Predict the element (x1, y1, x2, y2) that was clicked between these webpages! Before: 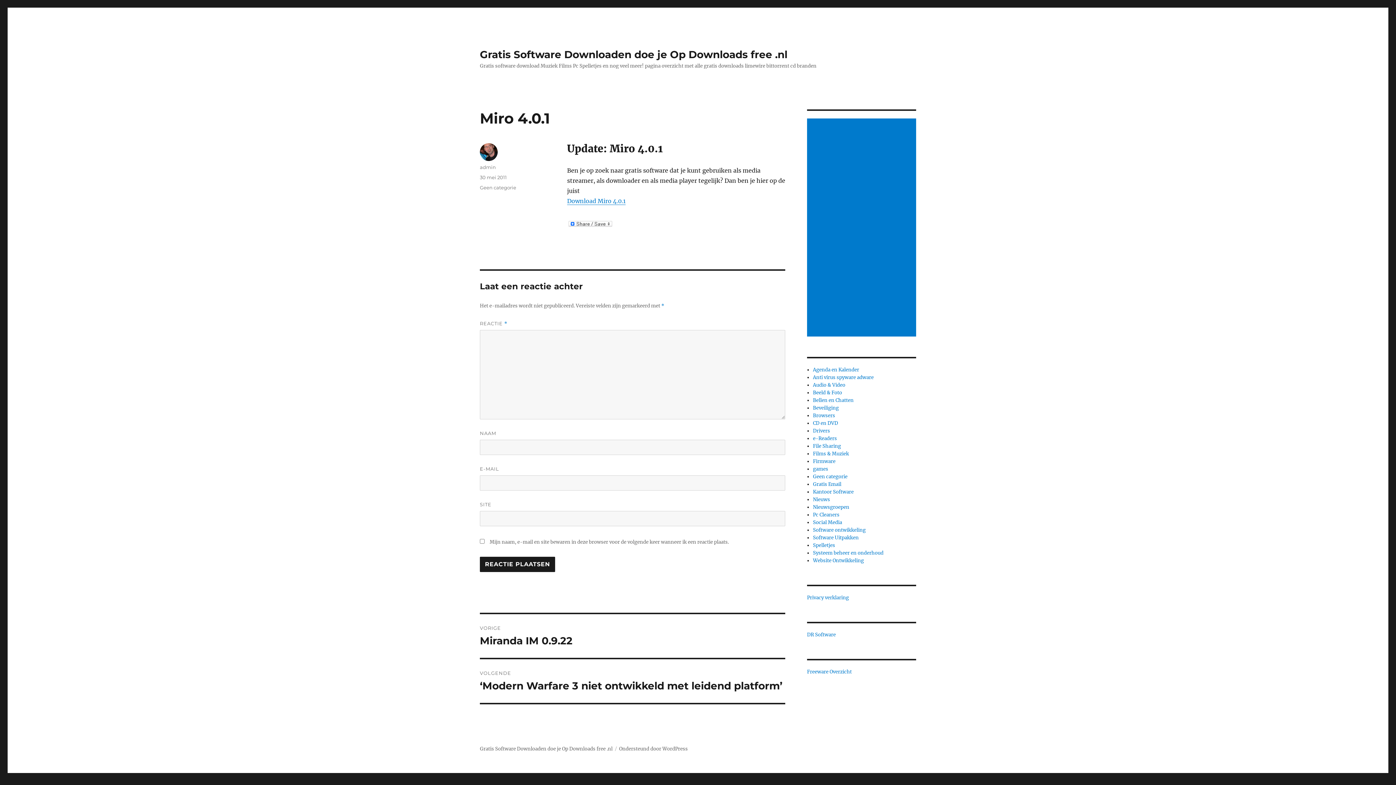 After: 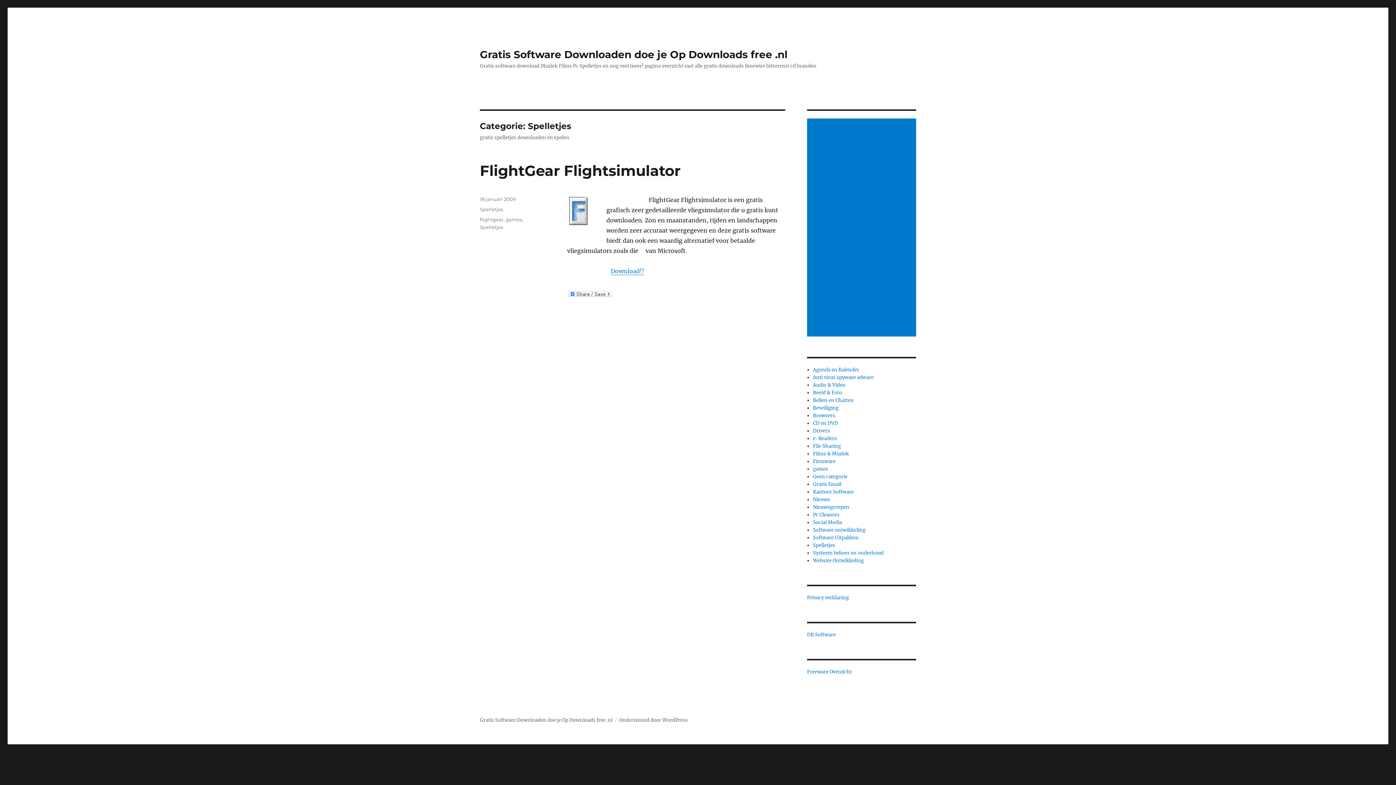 Action: bbox: (813, 542, 835, 548) label: Spelletjes